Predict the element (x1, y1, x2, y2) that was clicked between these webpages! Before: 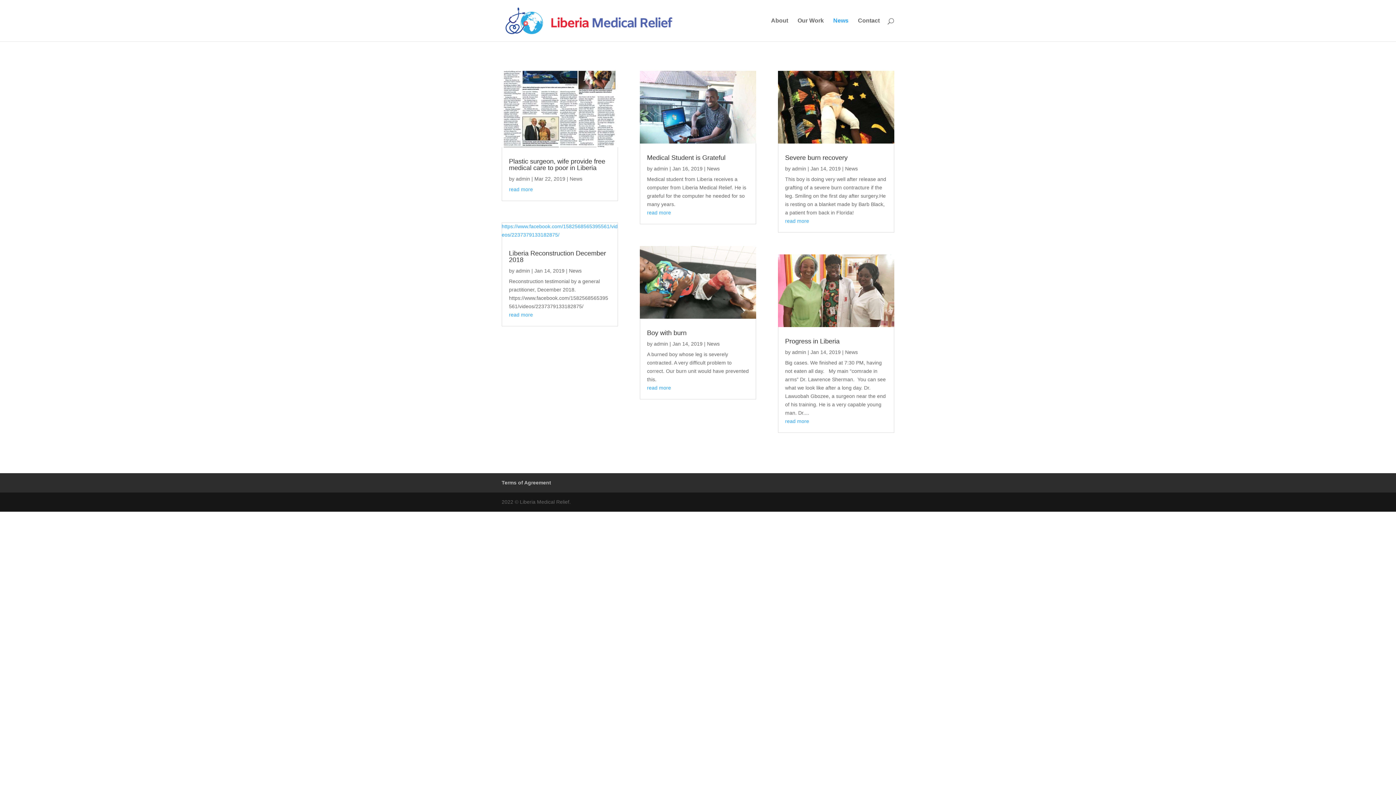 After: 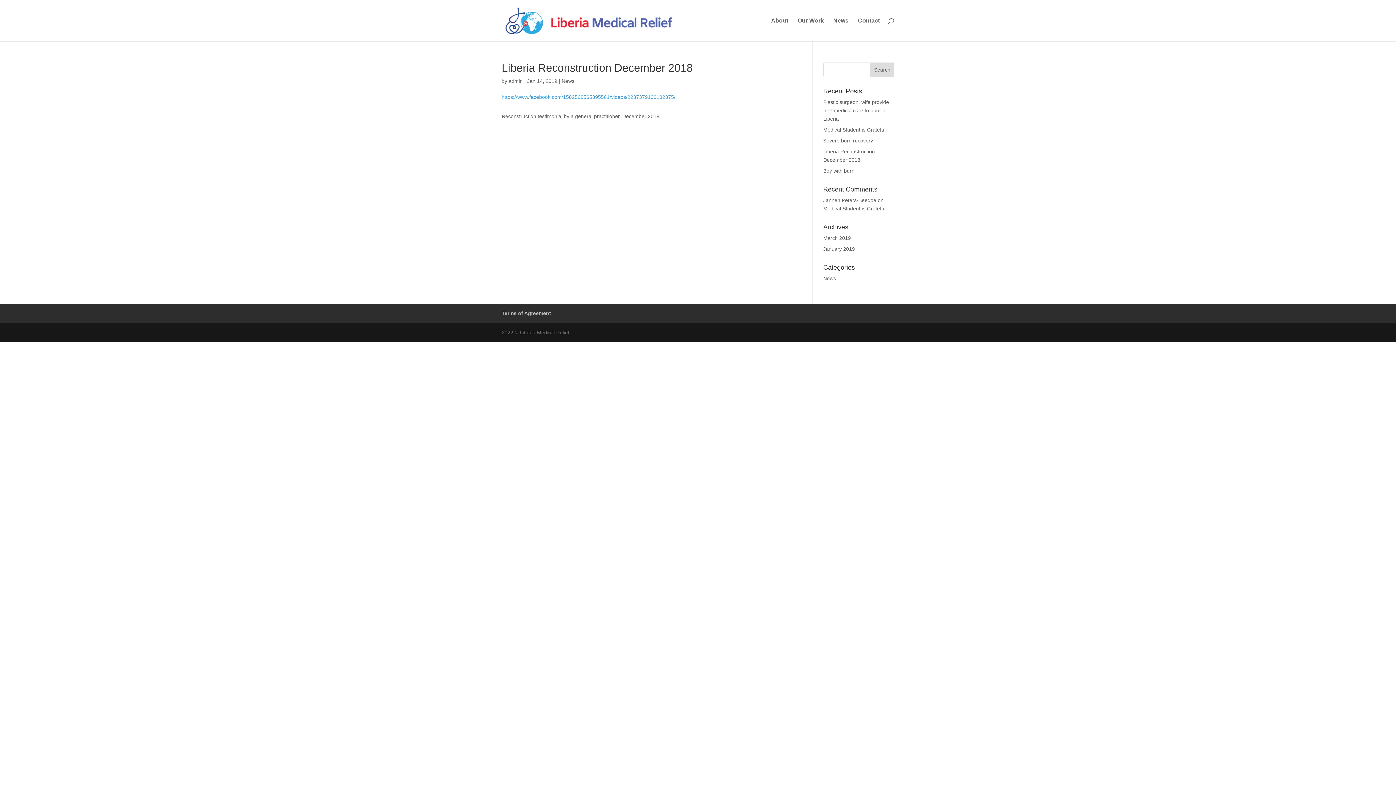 Action: bbox: (509, 312, 533, 317) label: read more